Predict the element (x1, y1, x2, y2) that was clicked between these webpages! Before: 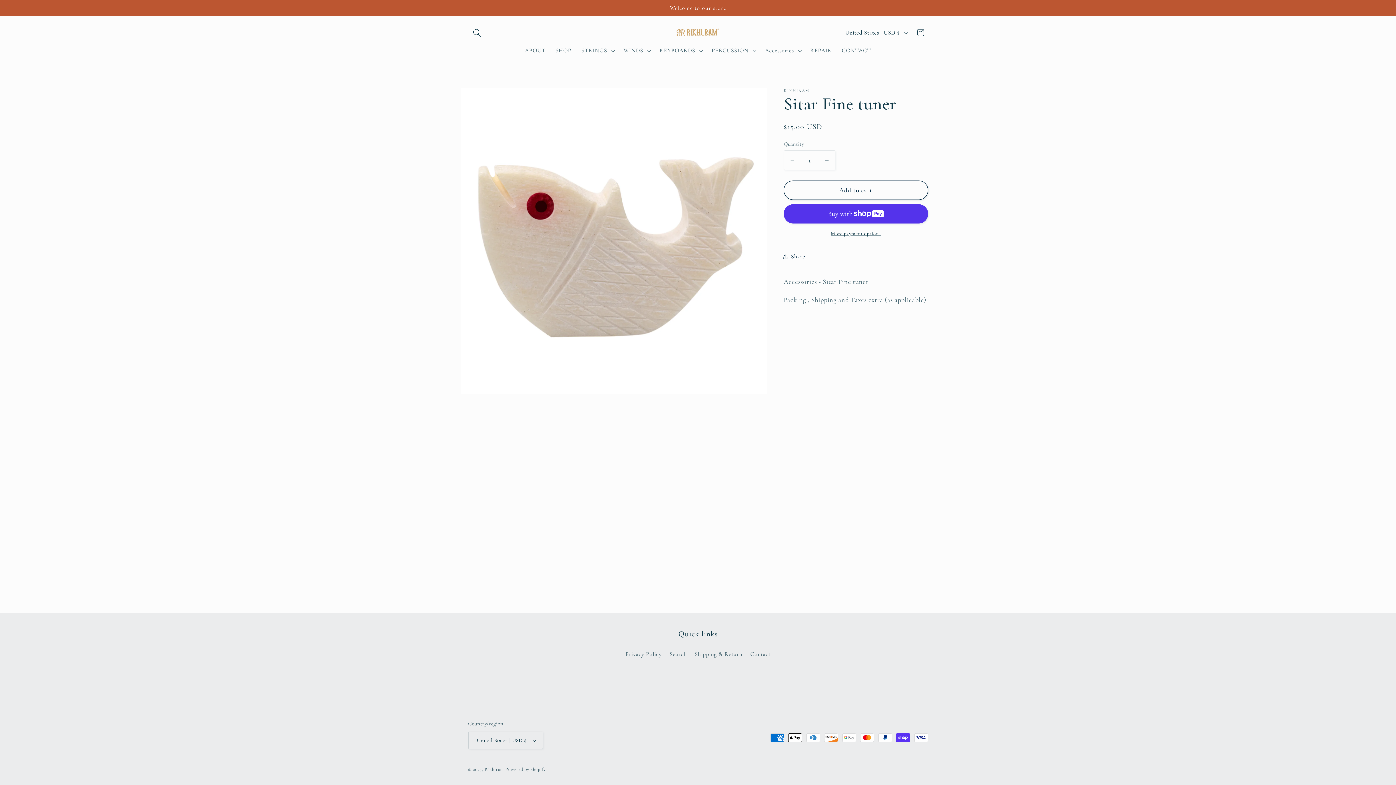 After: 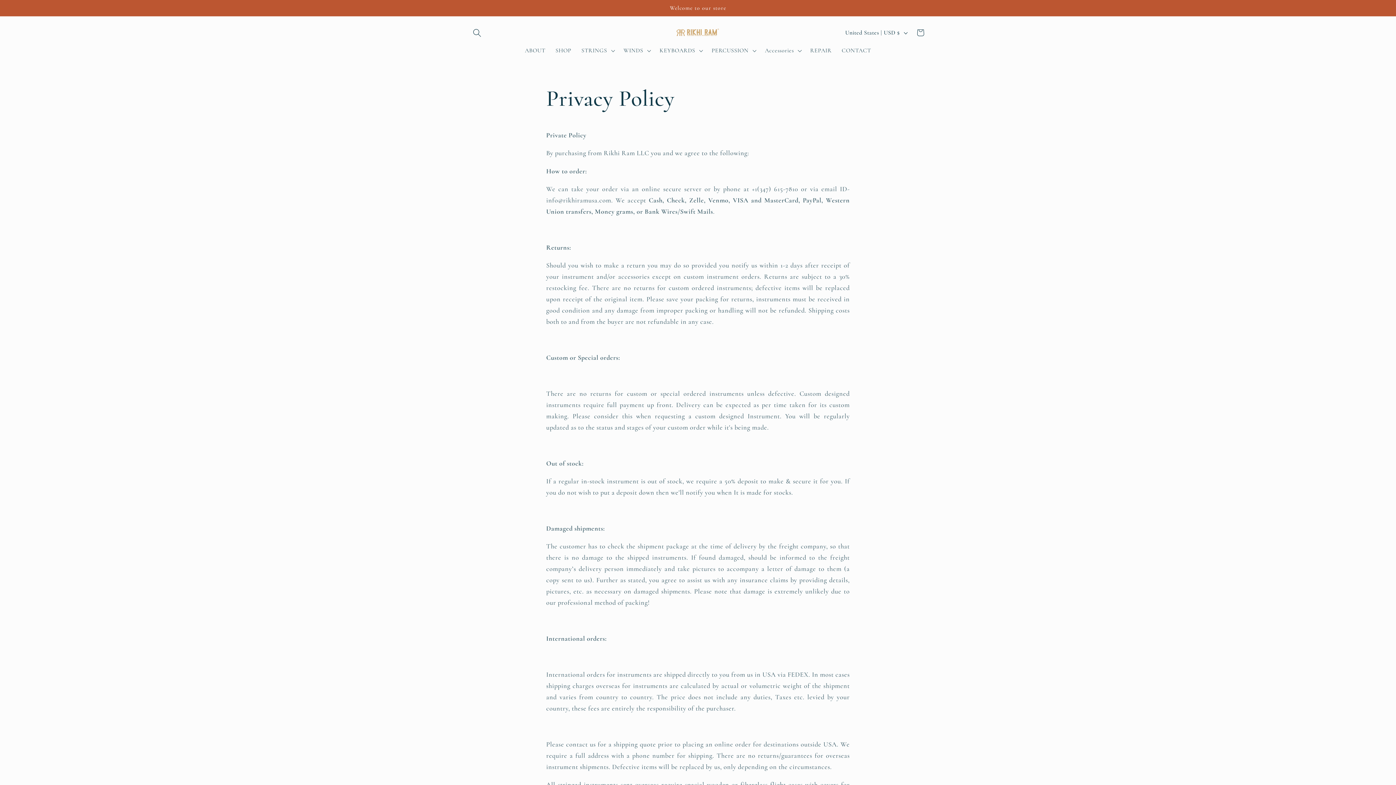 Action: bbox: (625, 649, 661, 661) label: Privacy Policy